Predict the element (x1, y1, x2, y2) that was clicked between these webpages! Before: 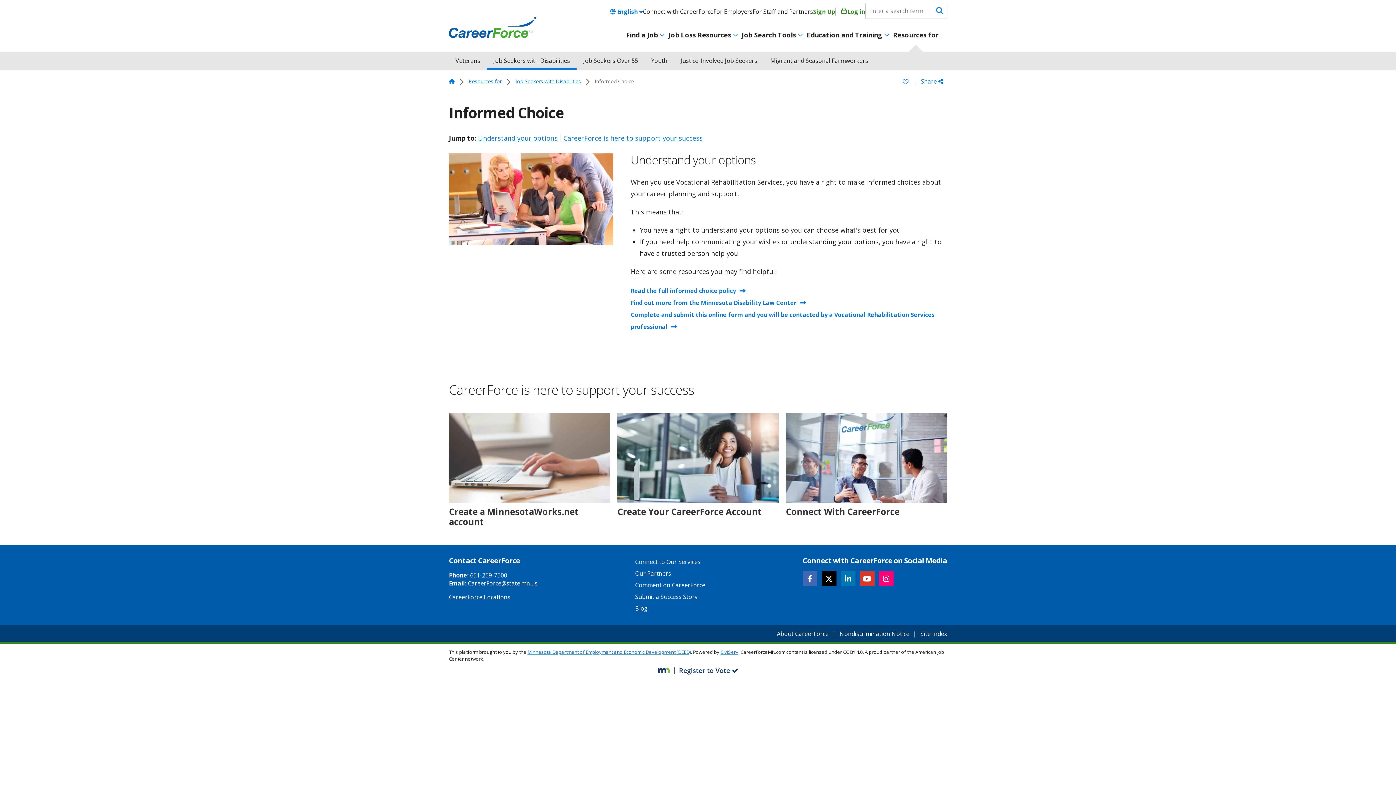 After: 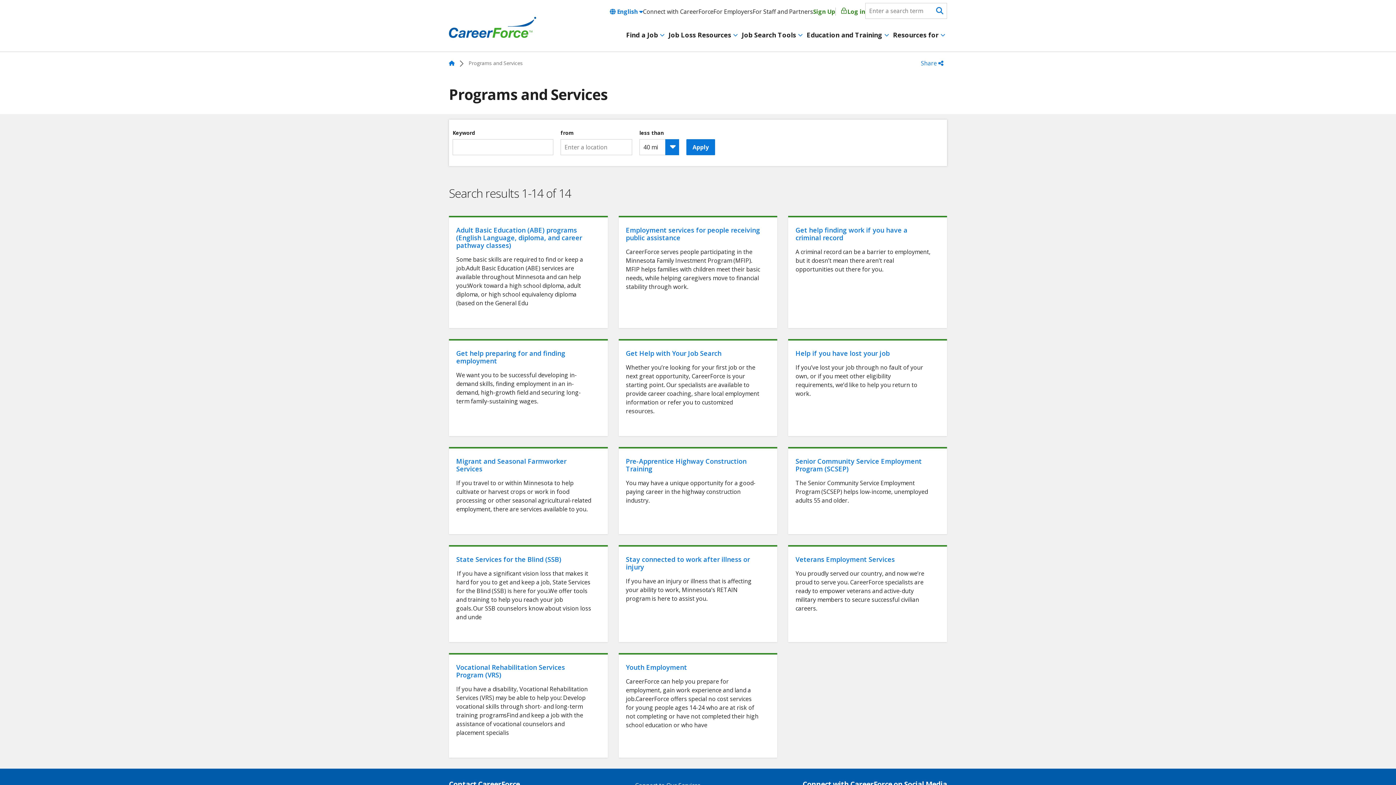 Action: label: Connect to Our Services bbox: (635, 558, 700, 566)